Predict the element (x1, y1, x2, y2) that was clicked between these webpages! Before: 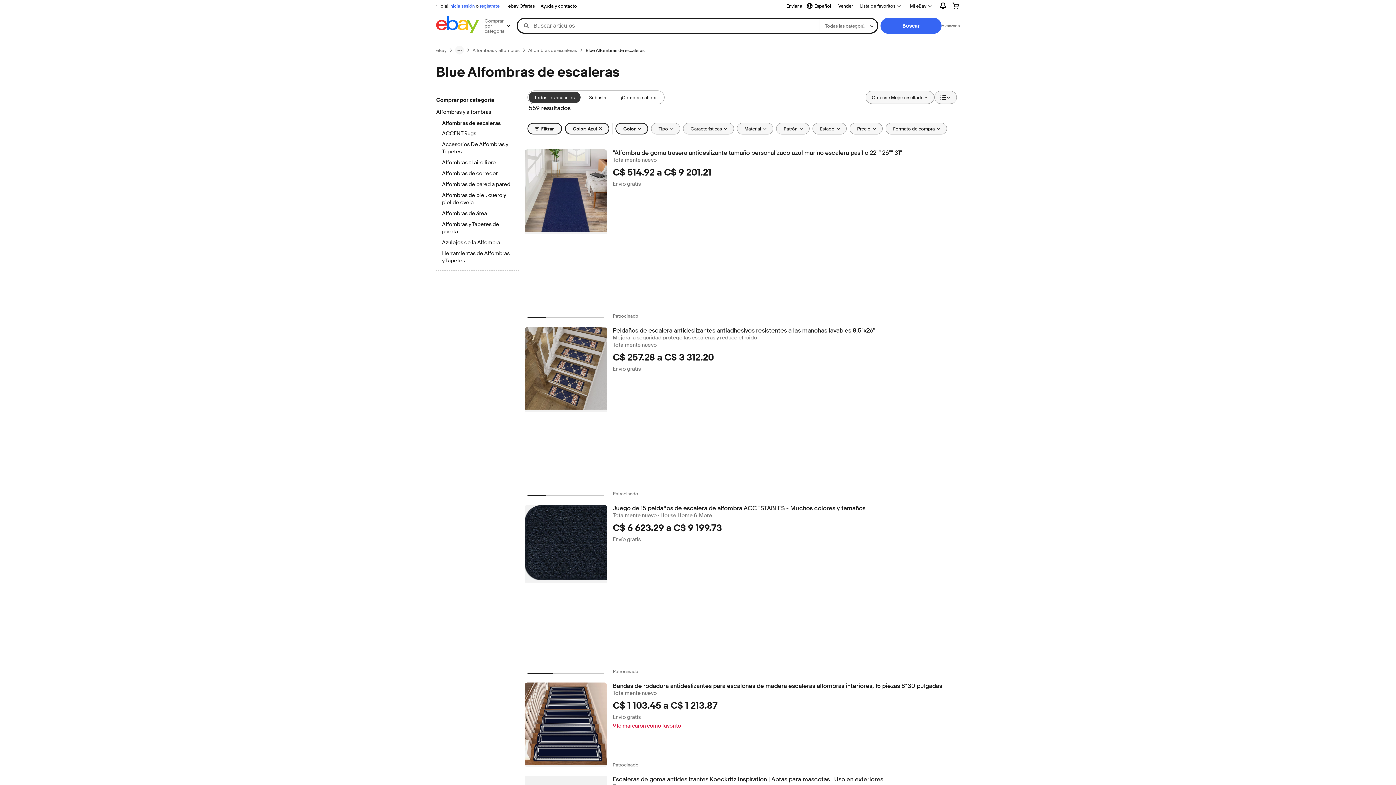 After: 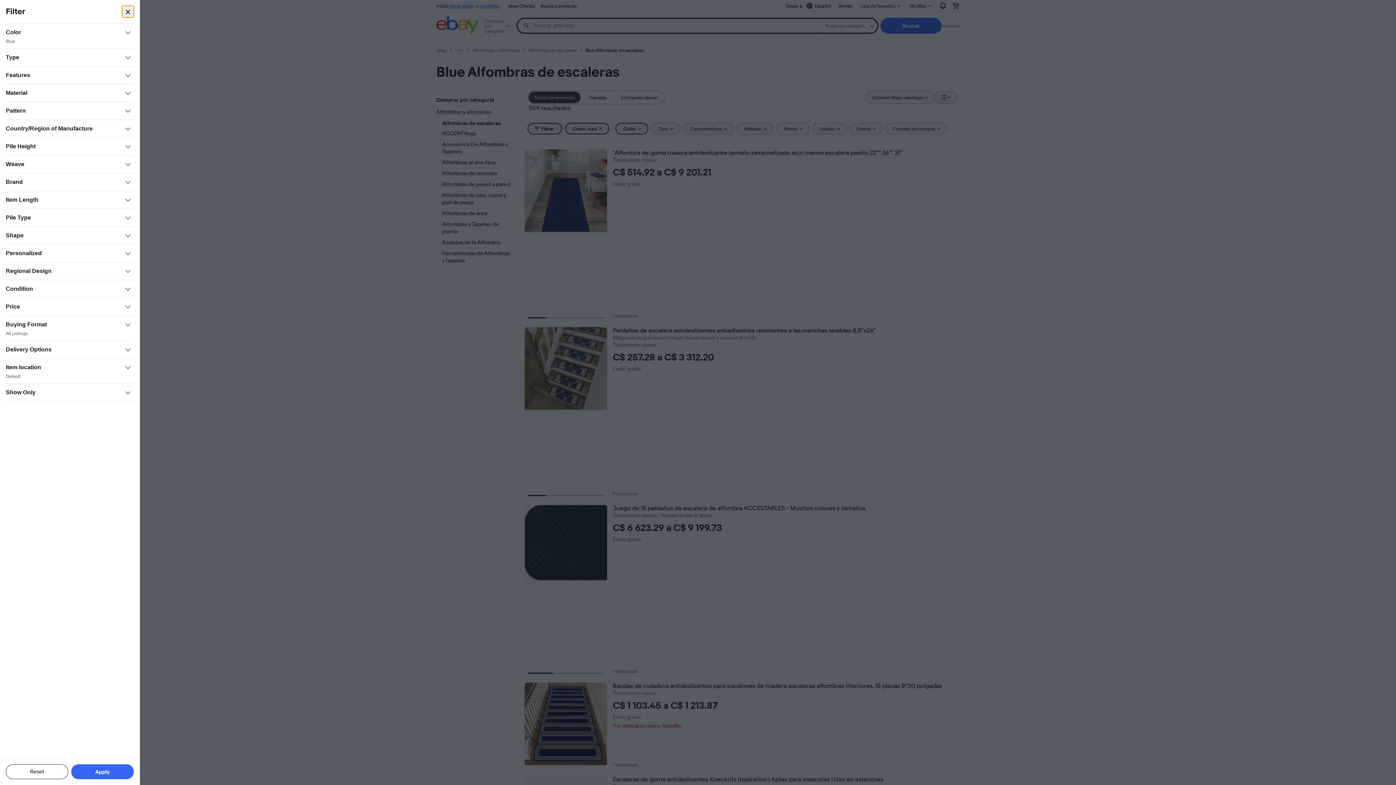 Action: bbox: (527, 122, 562, 134) label: Filtrar